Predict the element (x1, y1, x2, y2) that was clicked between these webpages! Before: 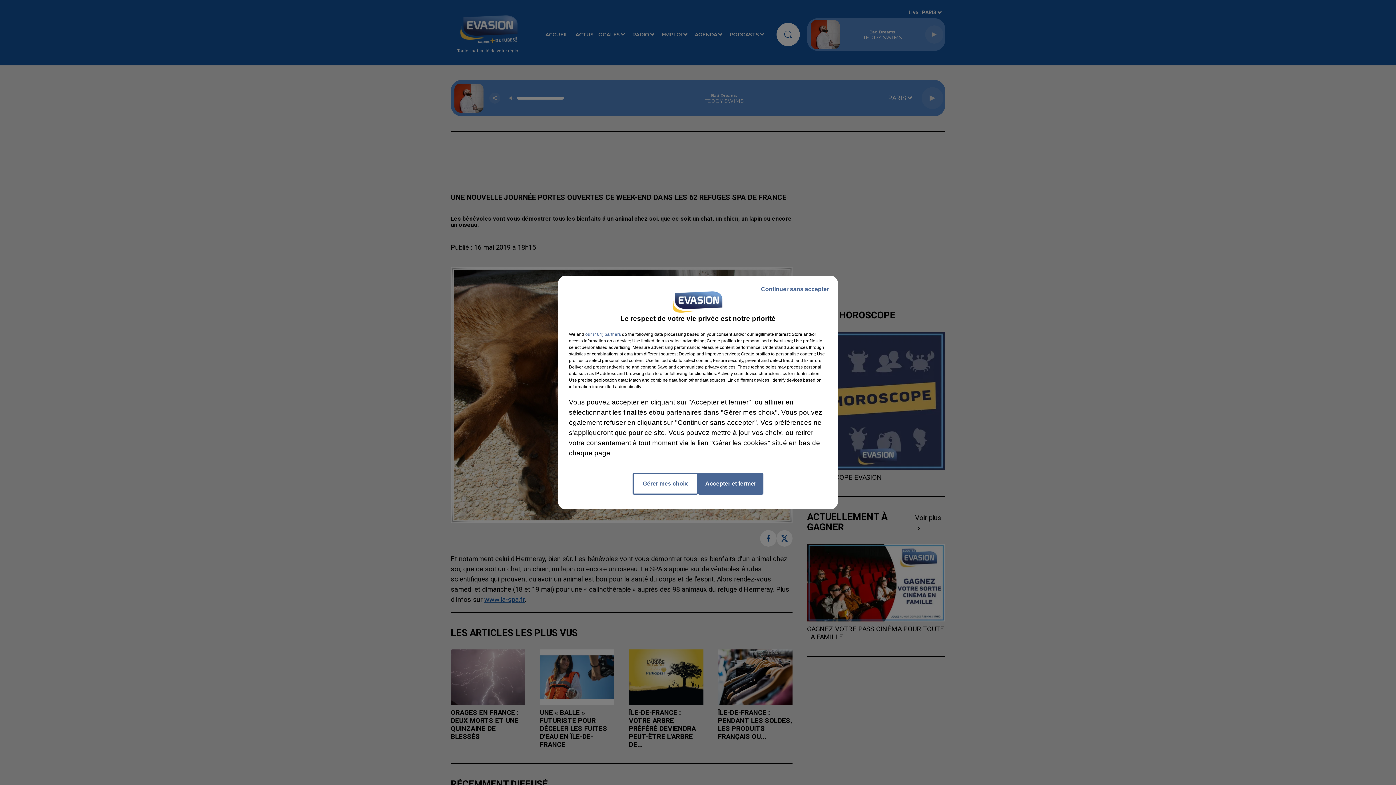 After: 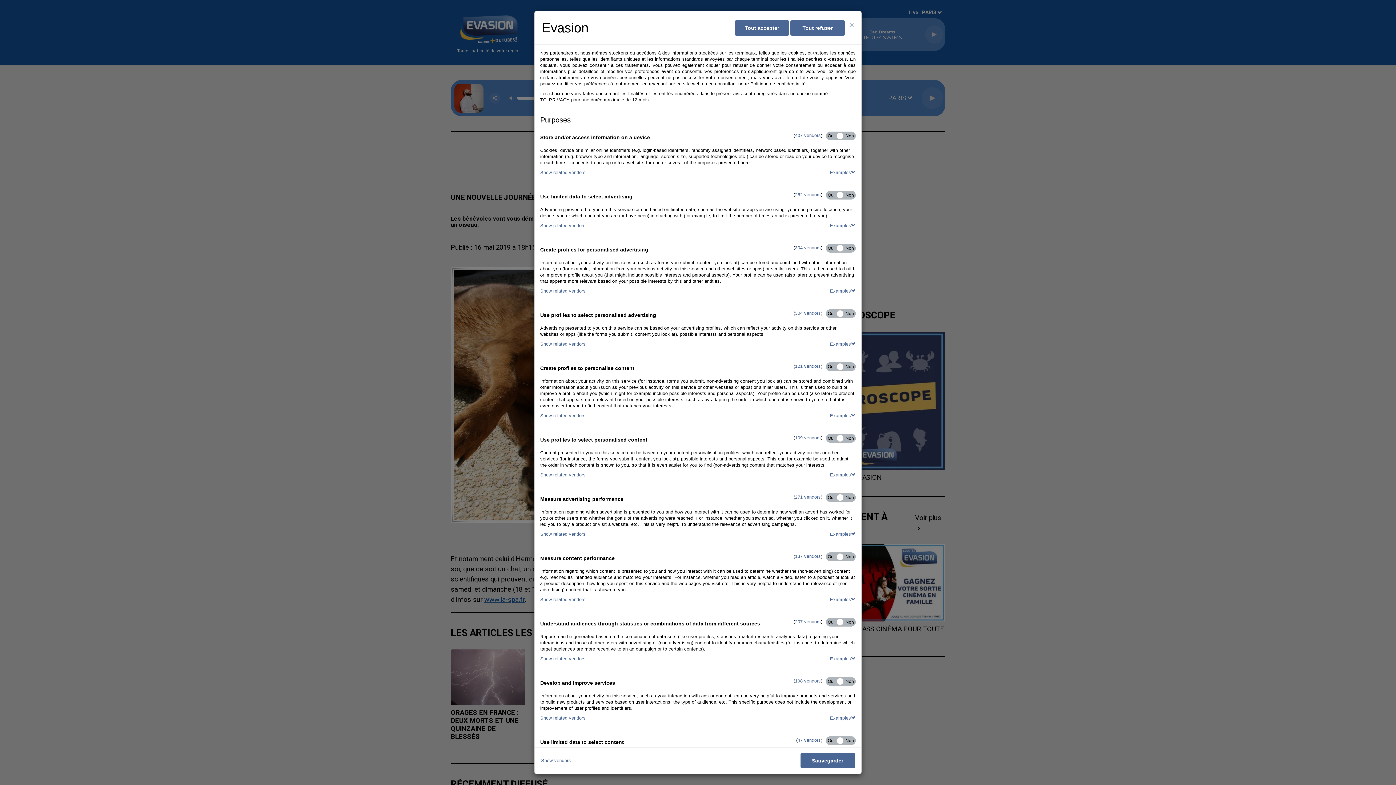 Action: bbox: (632, 473, 698, 494) label: Gérer mes choix